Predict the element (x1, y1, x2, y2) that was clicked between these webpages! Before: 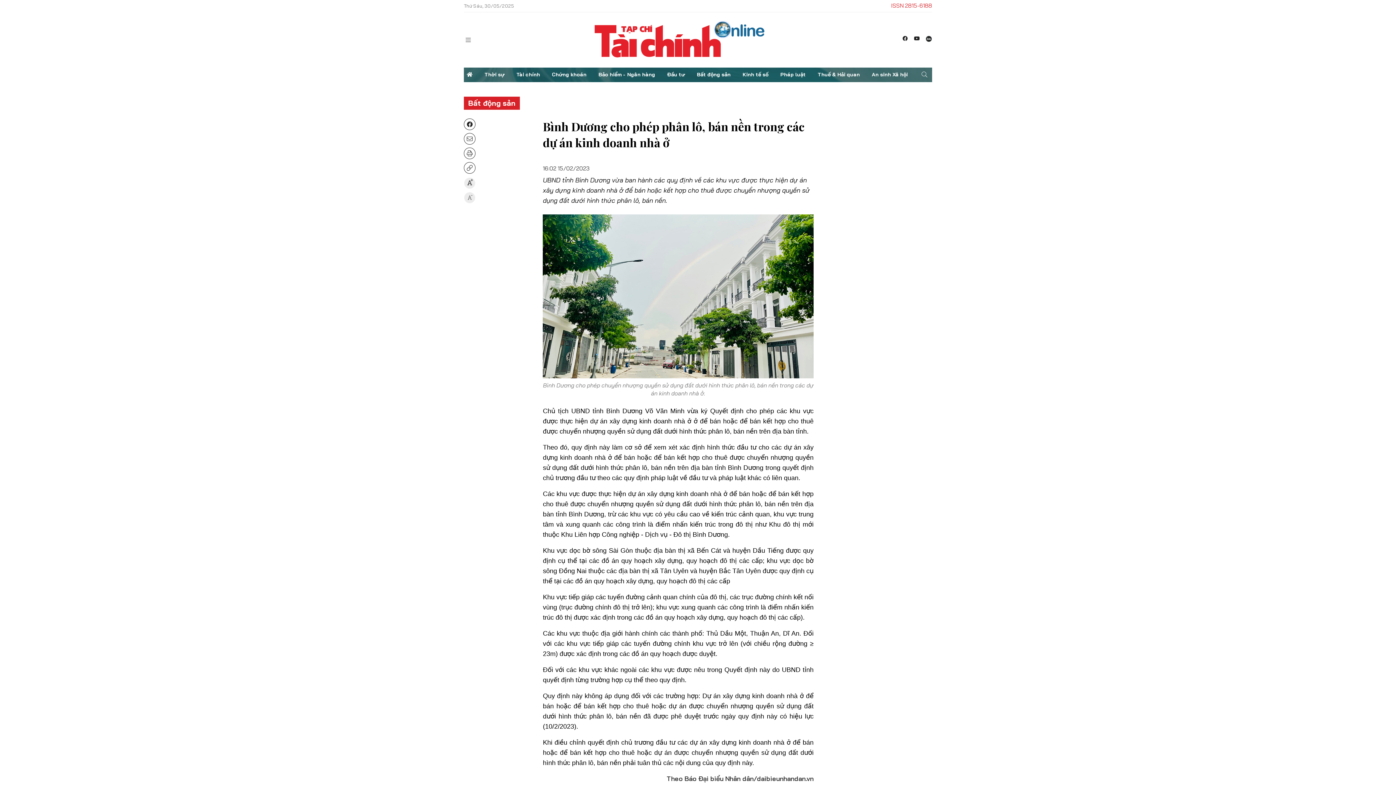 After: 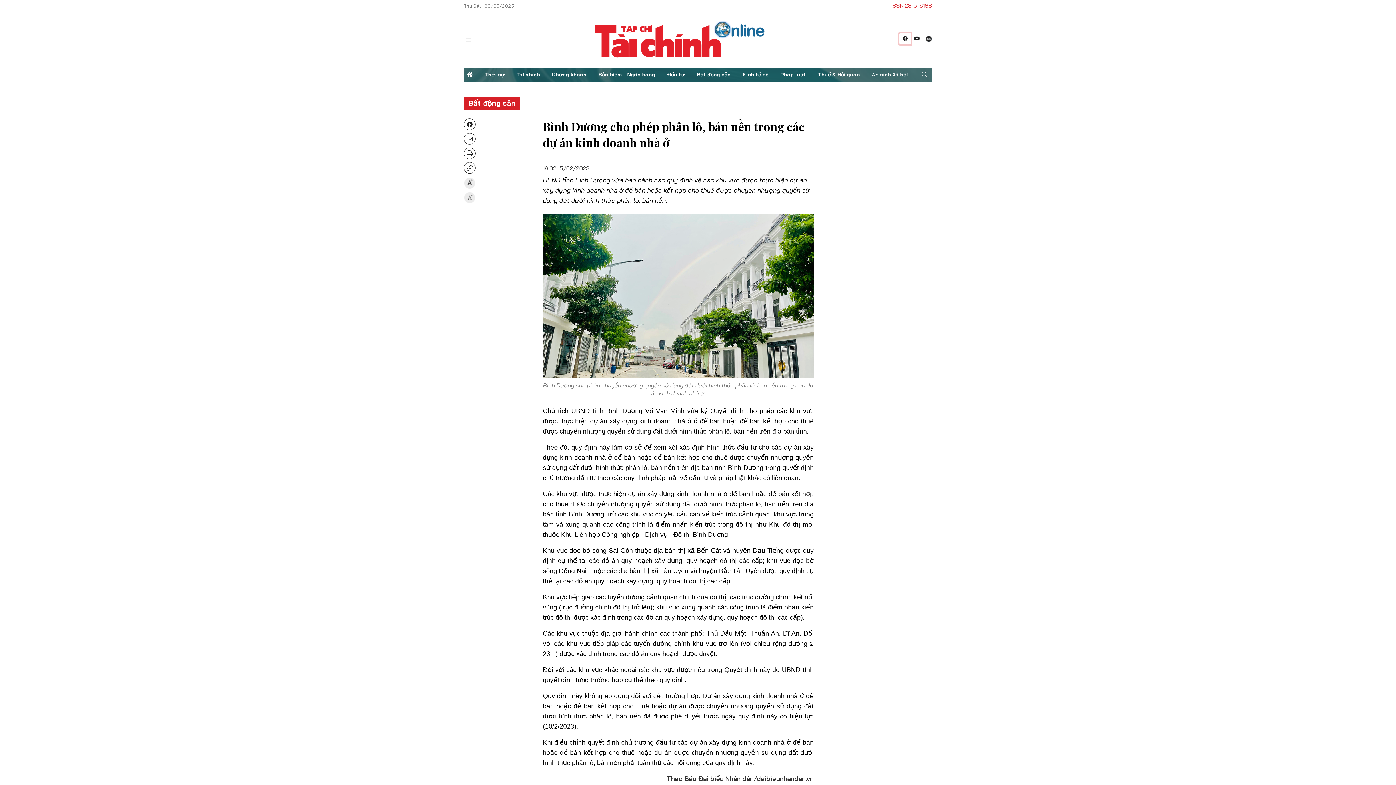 Action: bbox: (899, 32, 911, 44)